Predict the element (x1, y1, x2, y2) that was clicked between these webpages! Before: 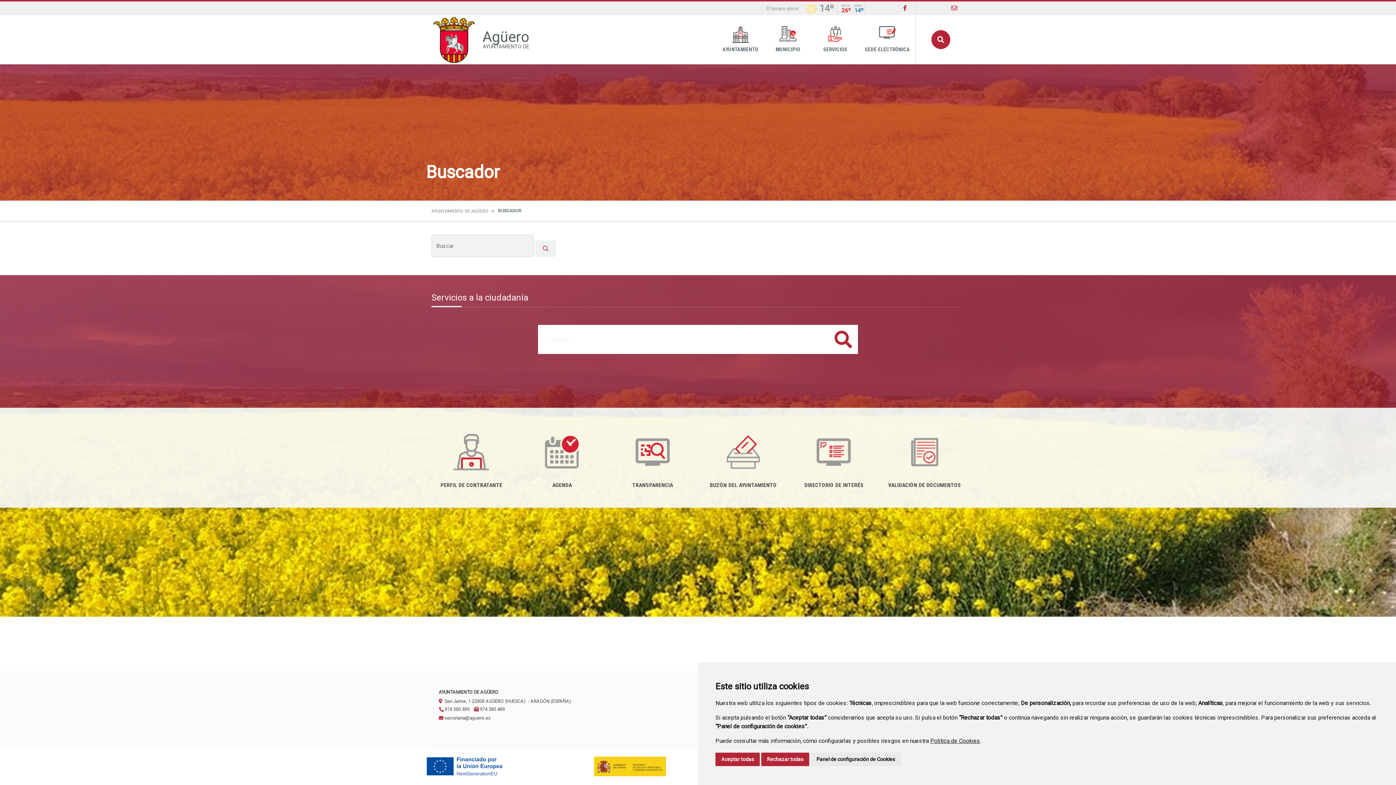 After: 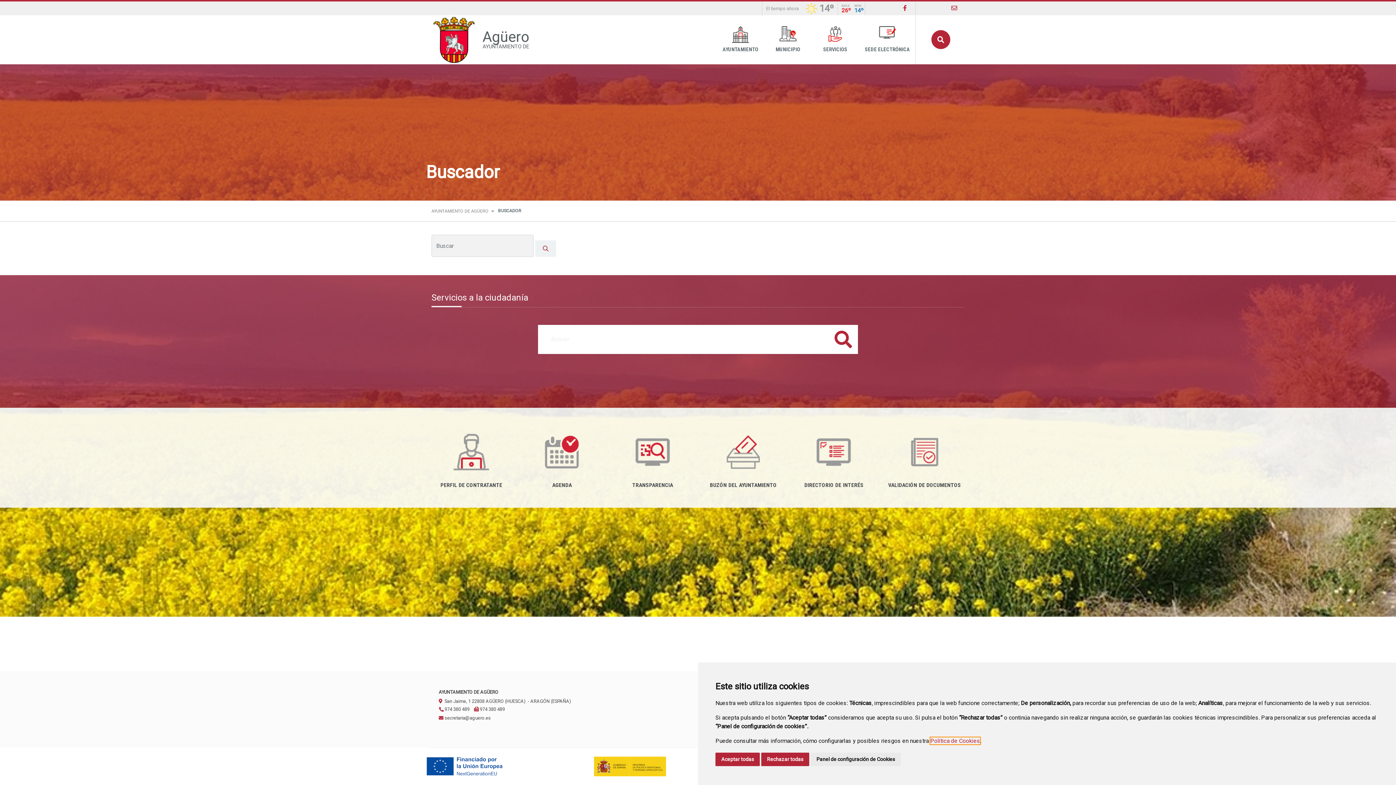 Action: bbox: (930, 737, 980, 744) label: Política de Cookies